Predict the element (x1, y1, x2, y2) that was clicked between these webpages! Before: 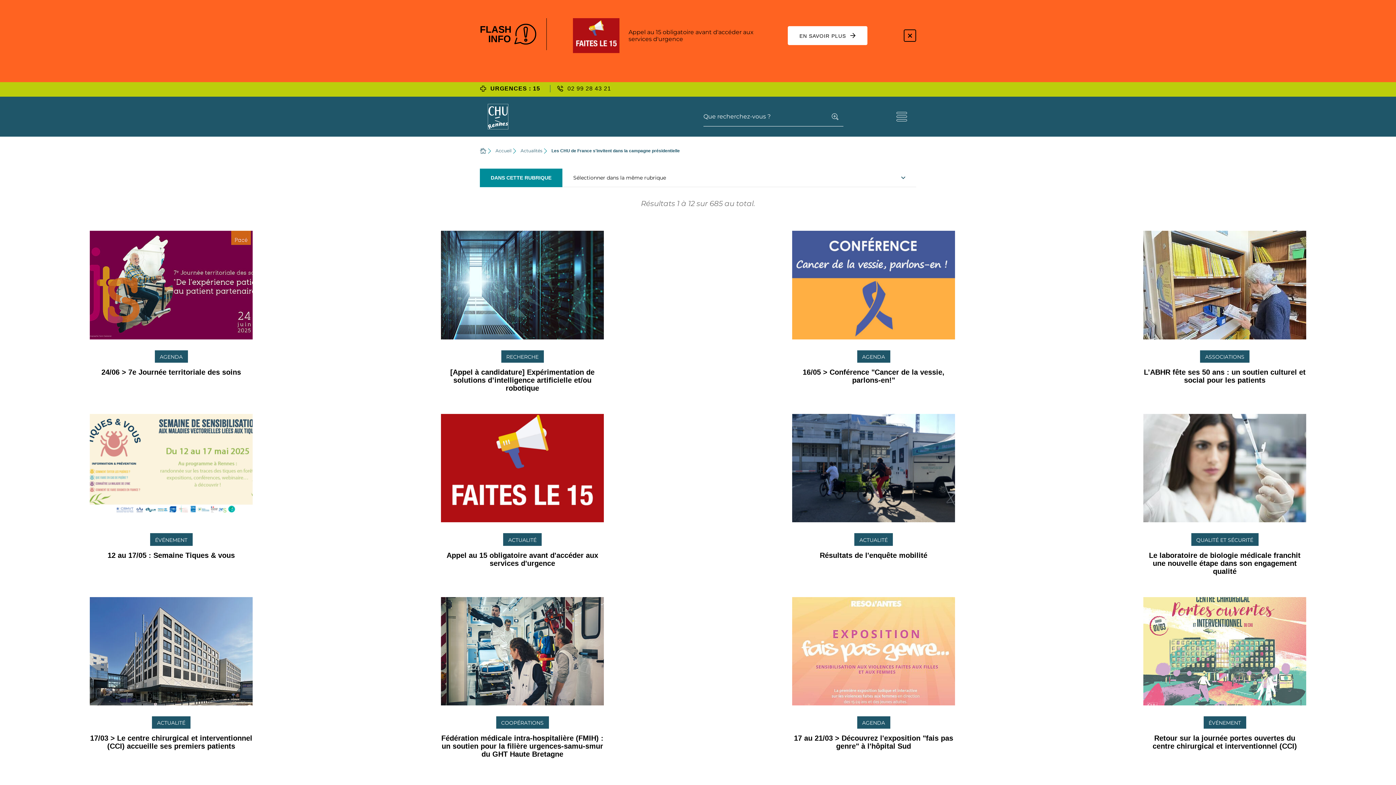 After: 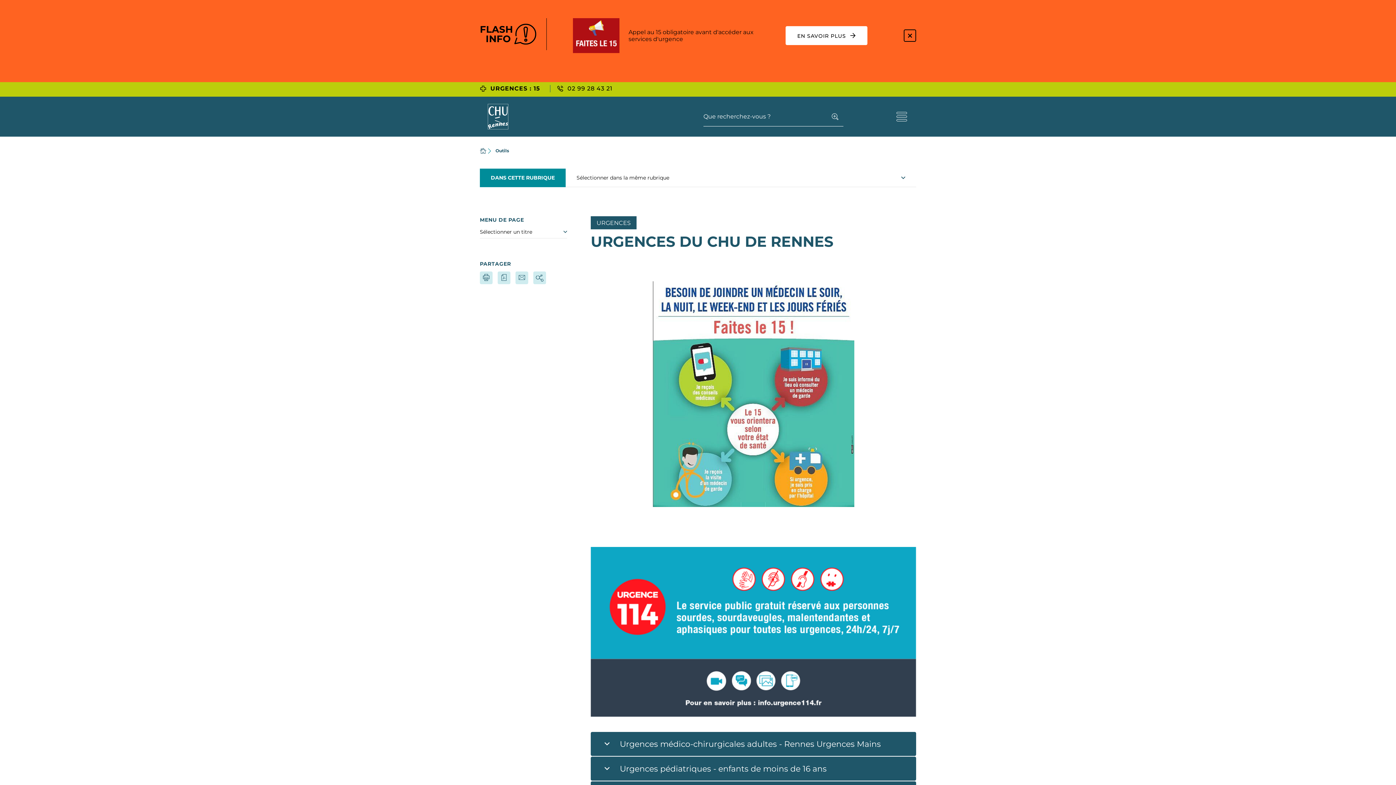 Action: bbox: (480, 84, 540, 92) label: URGENCES : 15